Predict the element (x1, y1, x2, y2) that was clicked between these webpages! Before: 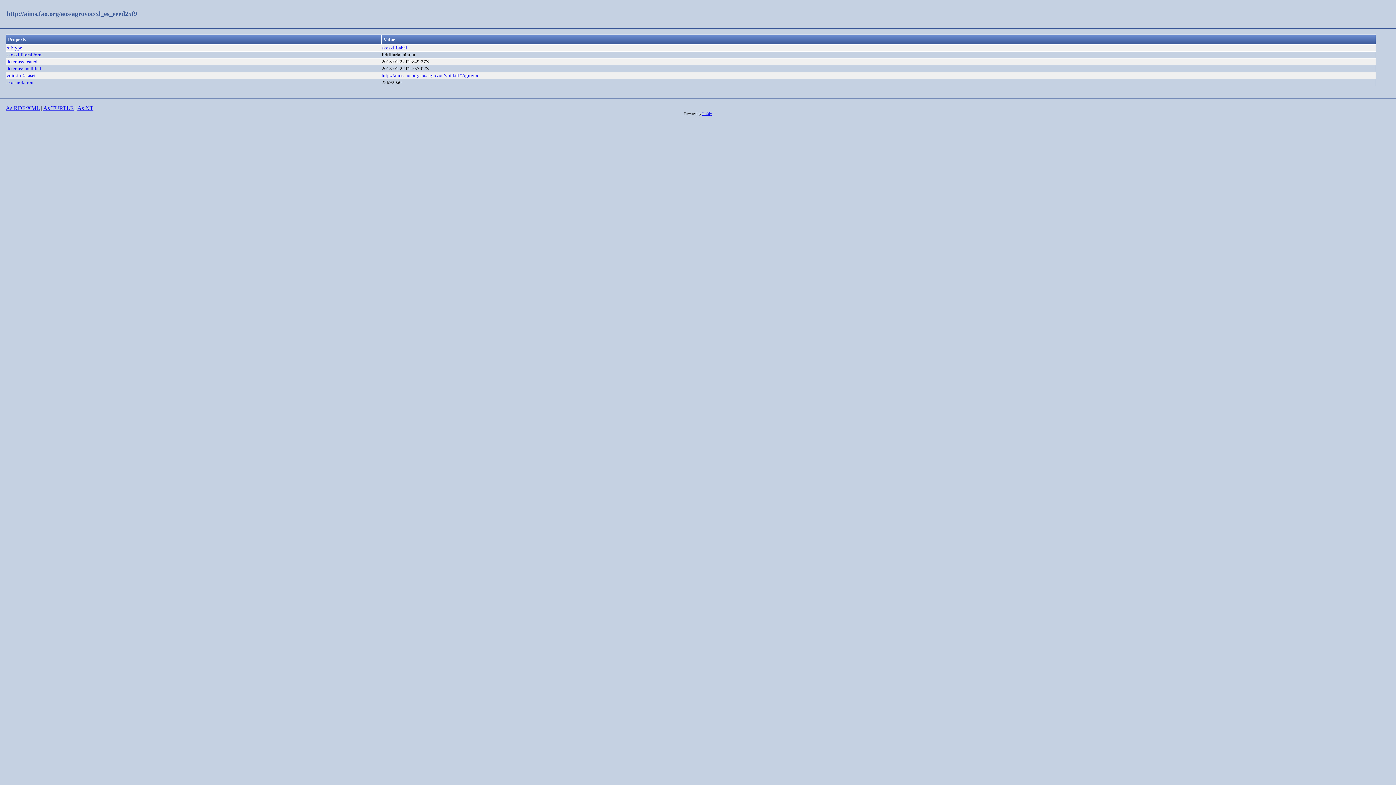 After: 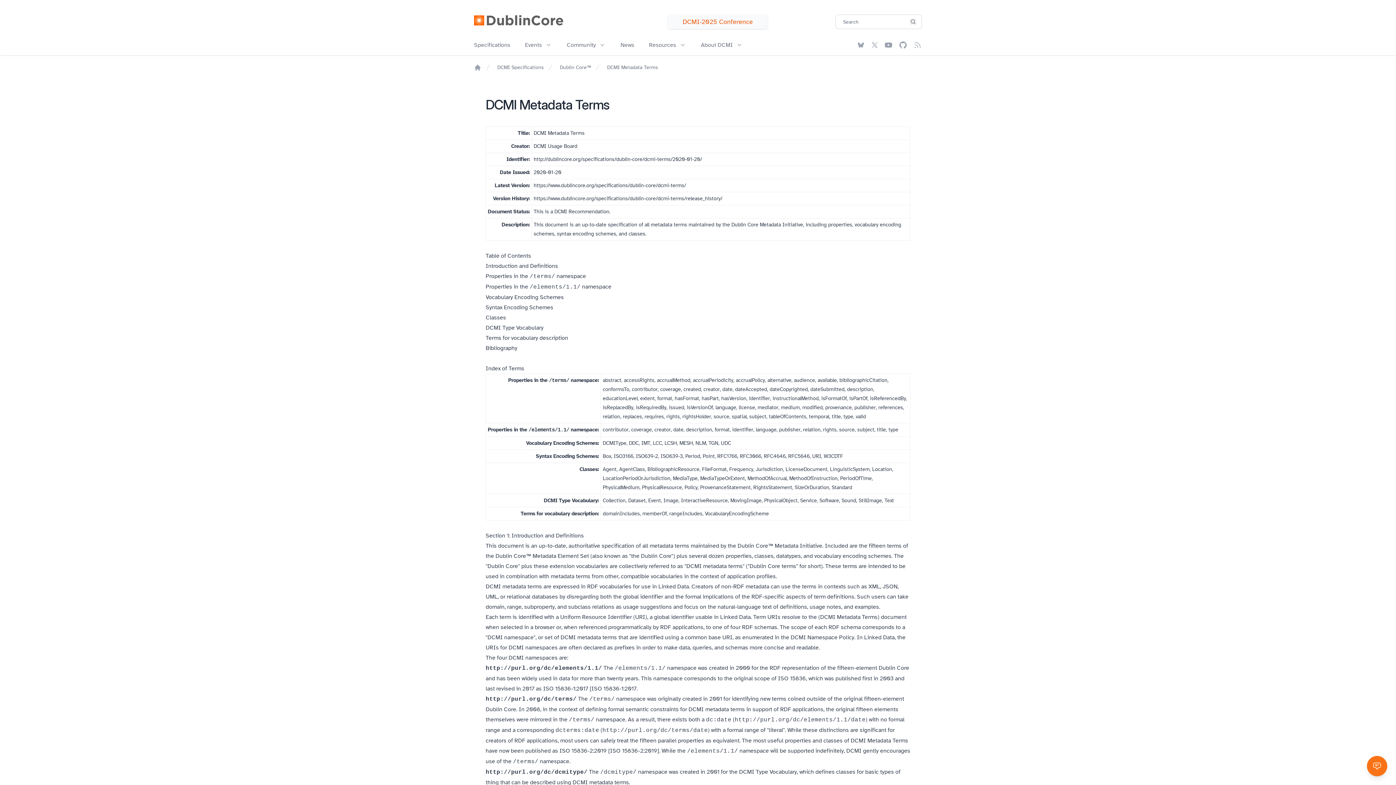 Action: label: dcterms:modified bbox: (6, 65, 41, 71)